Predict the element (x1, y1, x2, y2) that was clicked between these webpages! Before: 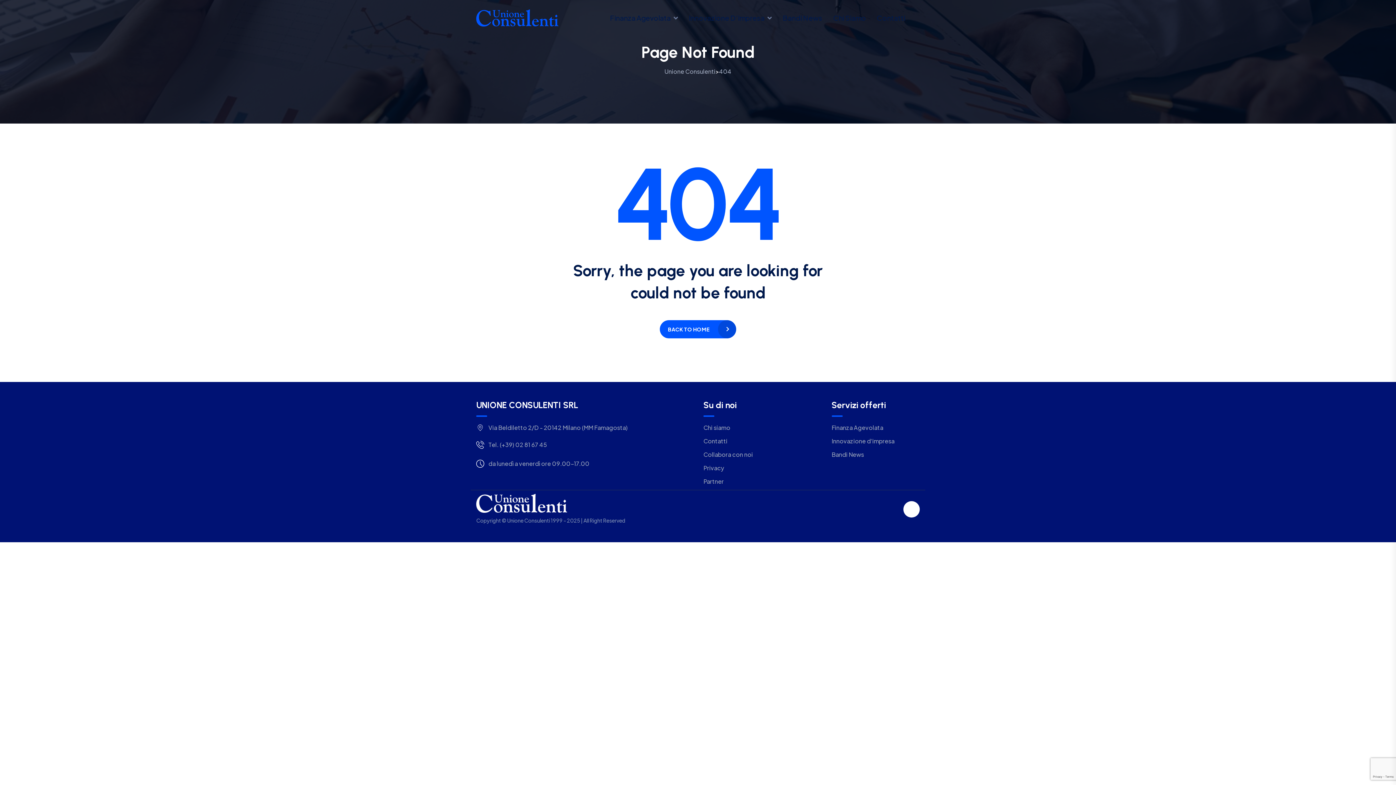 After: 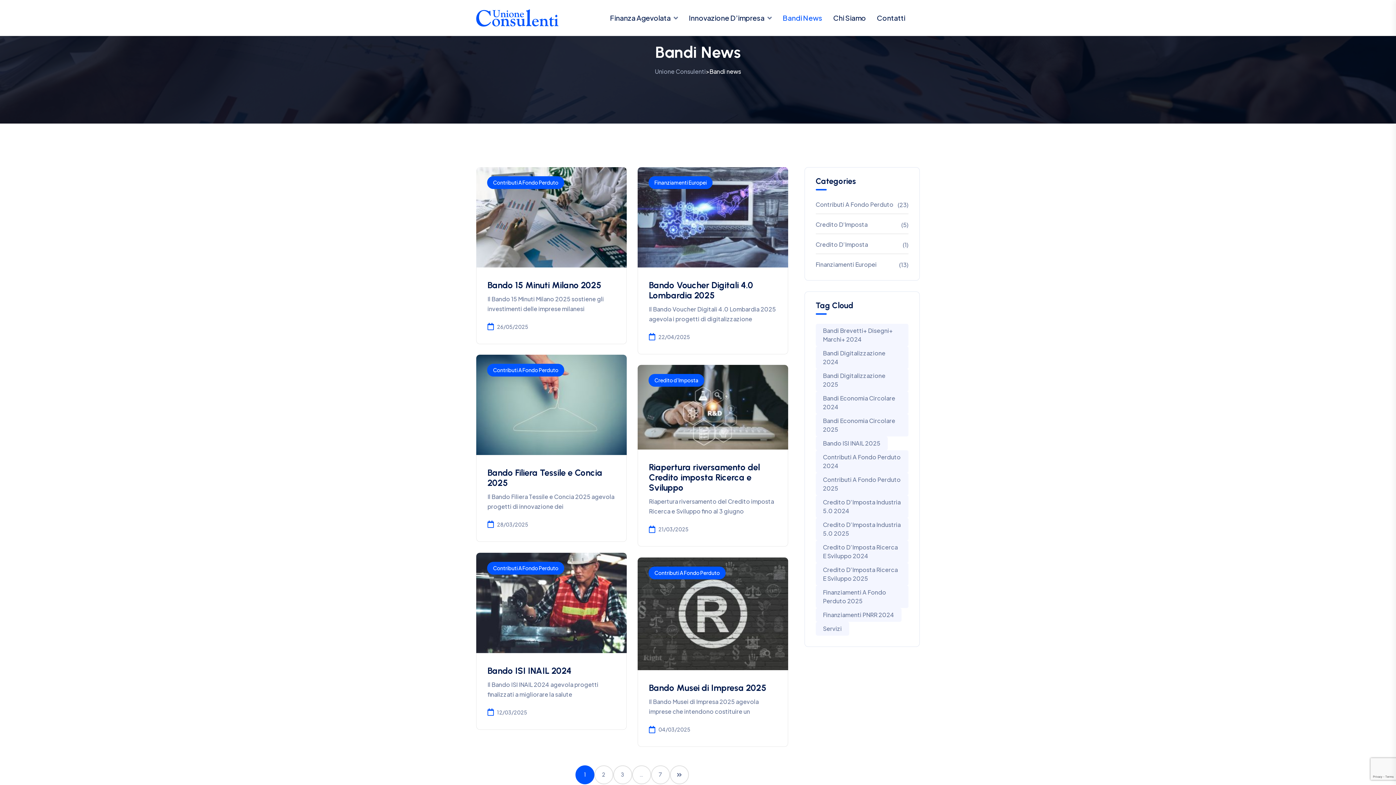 Action: bbox: (831, 449, 918, 459) label: Bandi News